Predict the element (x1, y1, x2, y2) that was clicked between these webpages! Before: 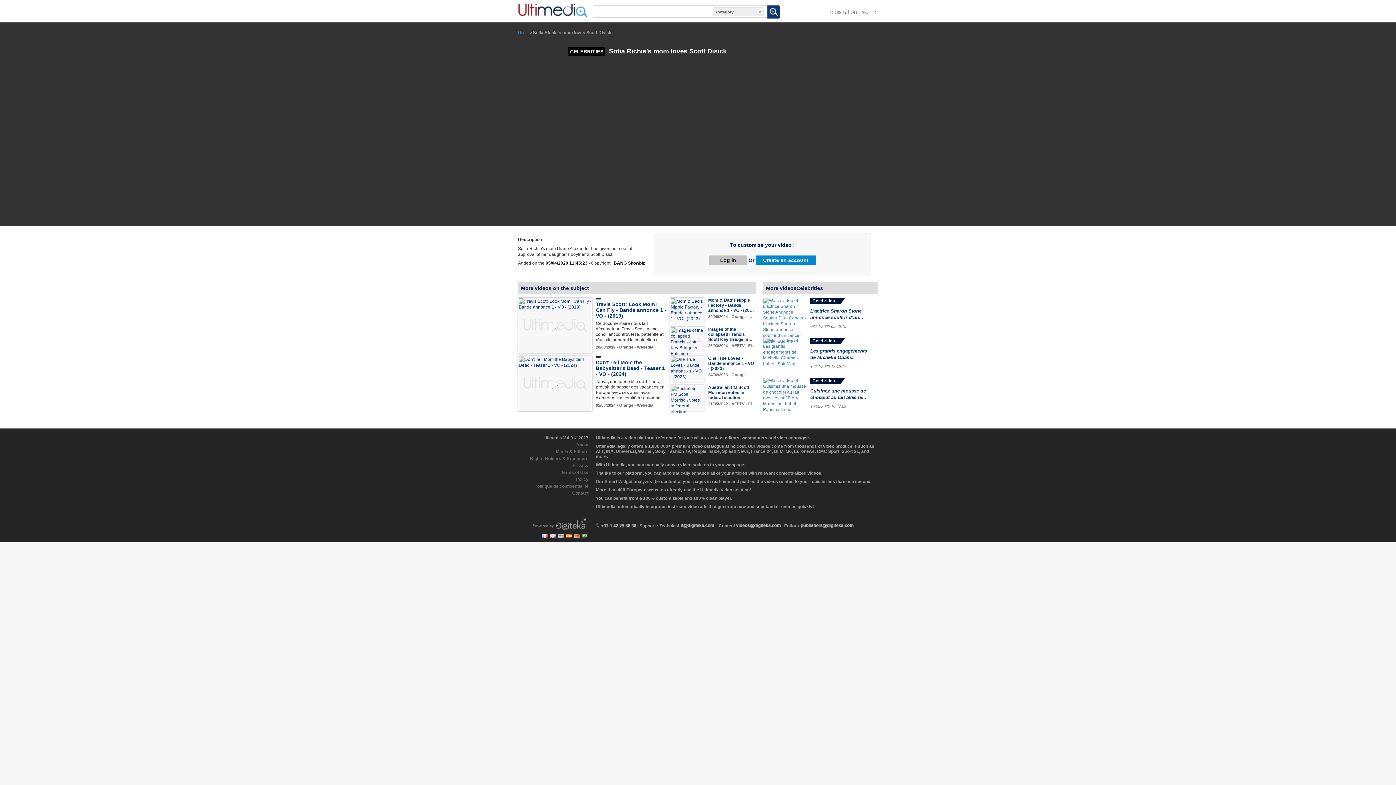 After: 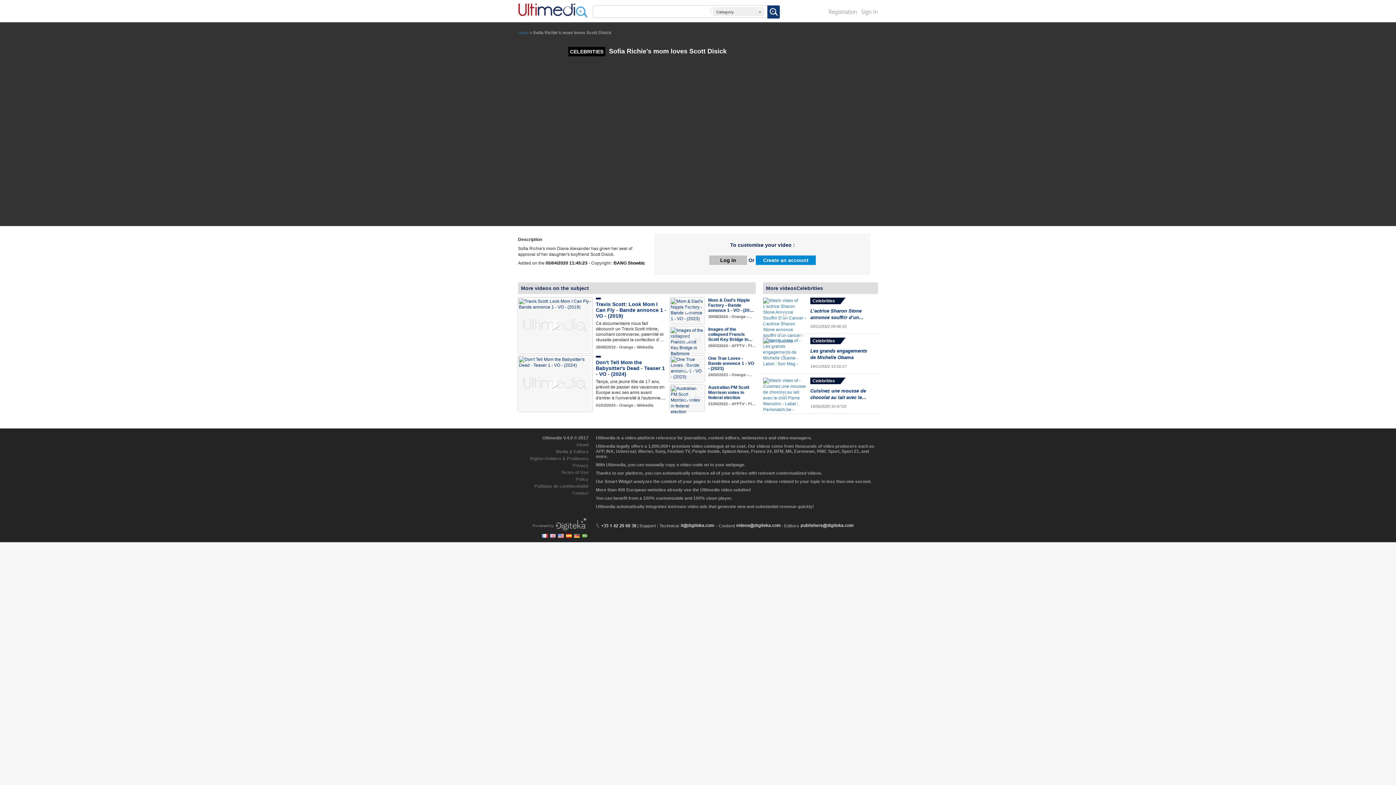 Action: label: Privacy bbox: (572, 463, 588, 468)